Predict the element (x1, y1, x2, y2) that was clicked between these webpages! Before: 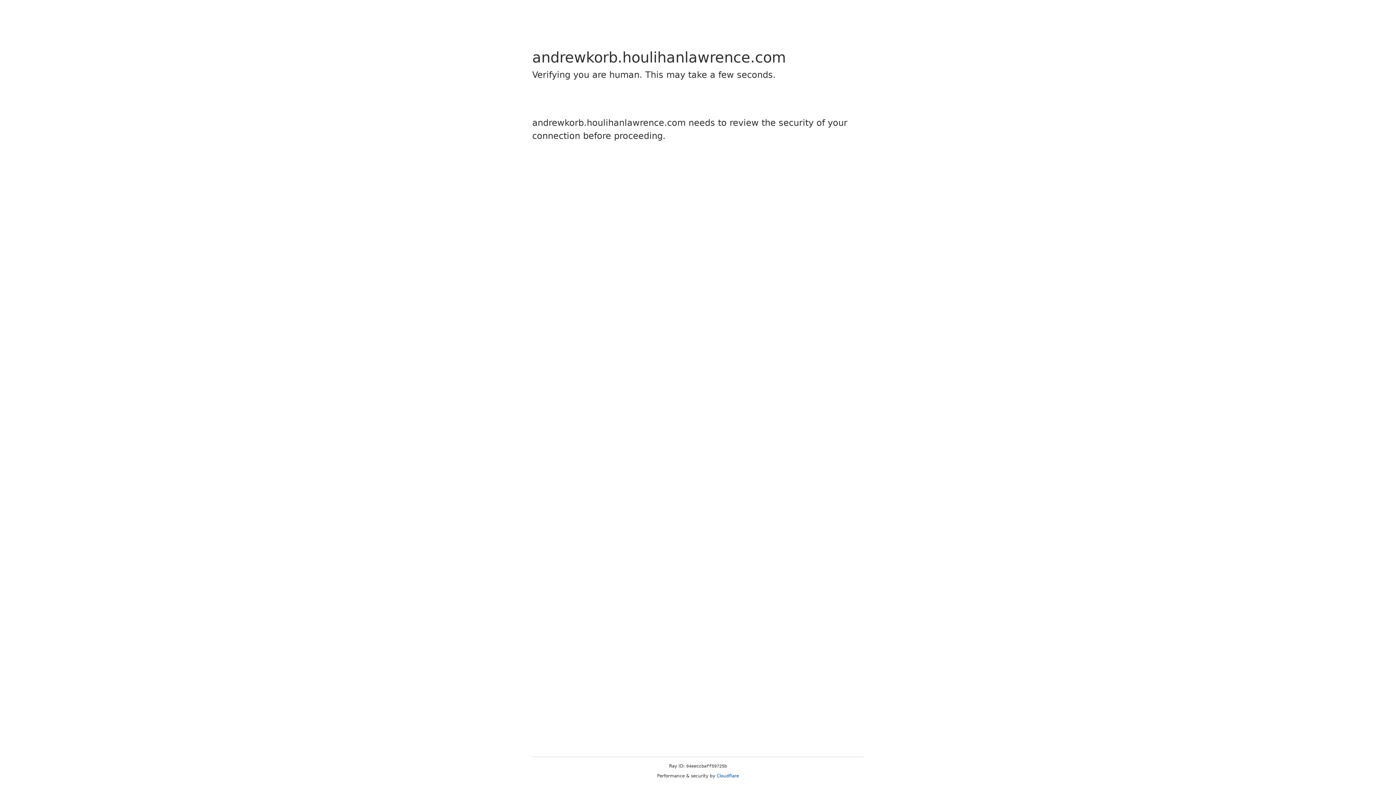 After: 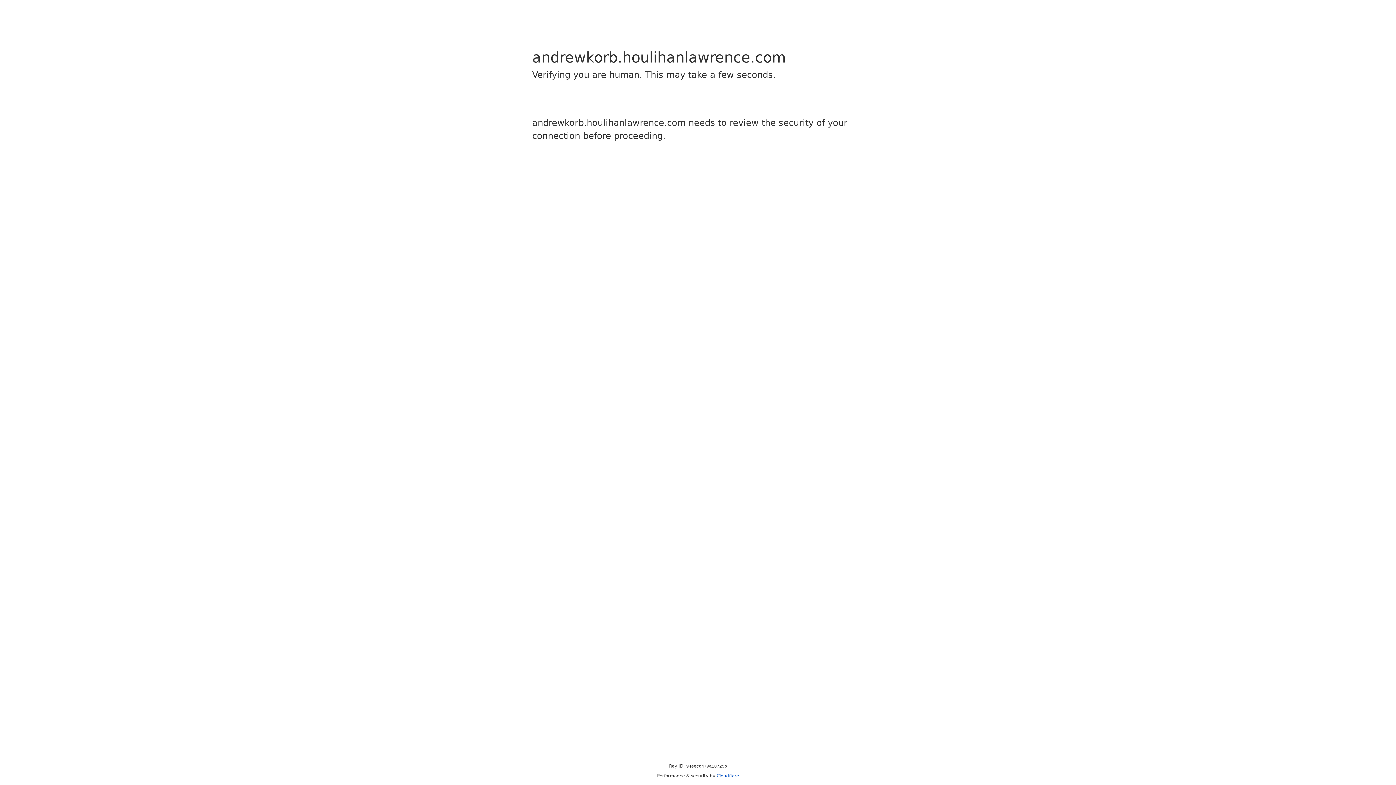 Action: label: Cloudflare bbox: (716, 773, 739, 778)